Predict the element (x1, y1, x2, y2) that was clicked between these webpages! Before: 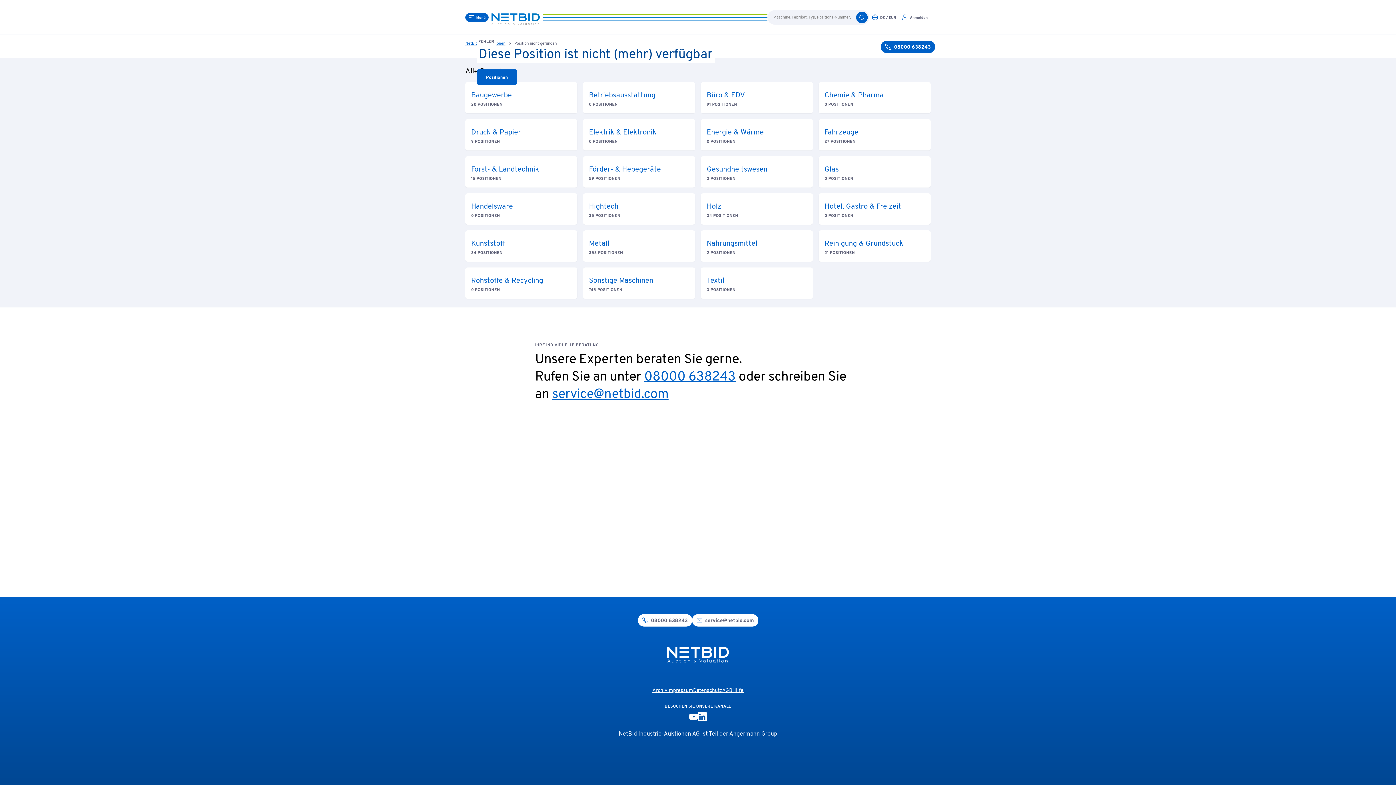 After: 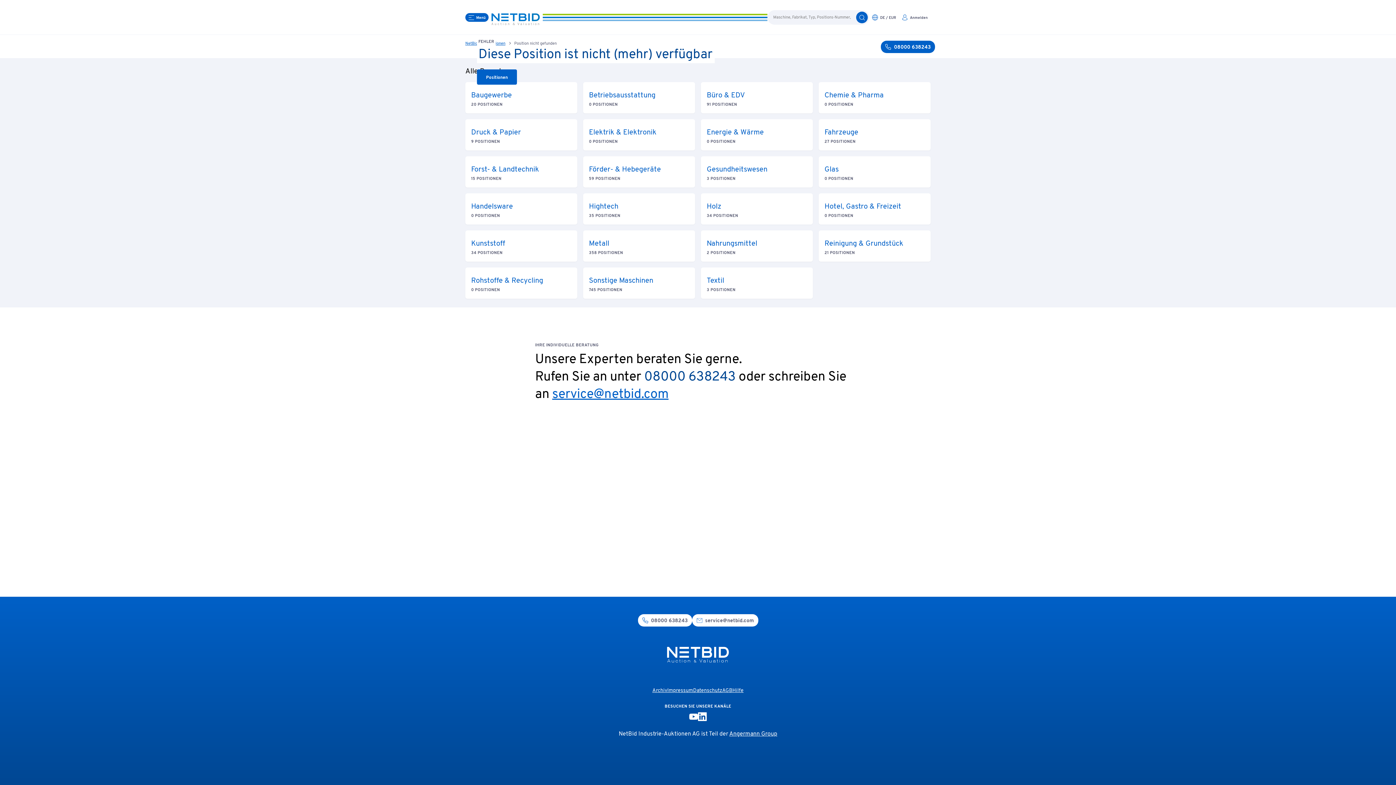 Action: label: 08000 638243 bbox: (644, 369, 736, 385)